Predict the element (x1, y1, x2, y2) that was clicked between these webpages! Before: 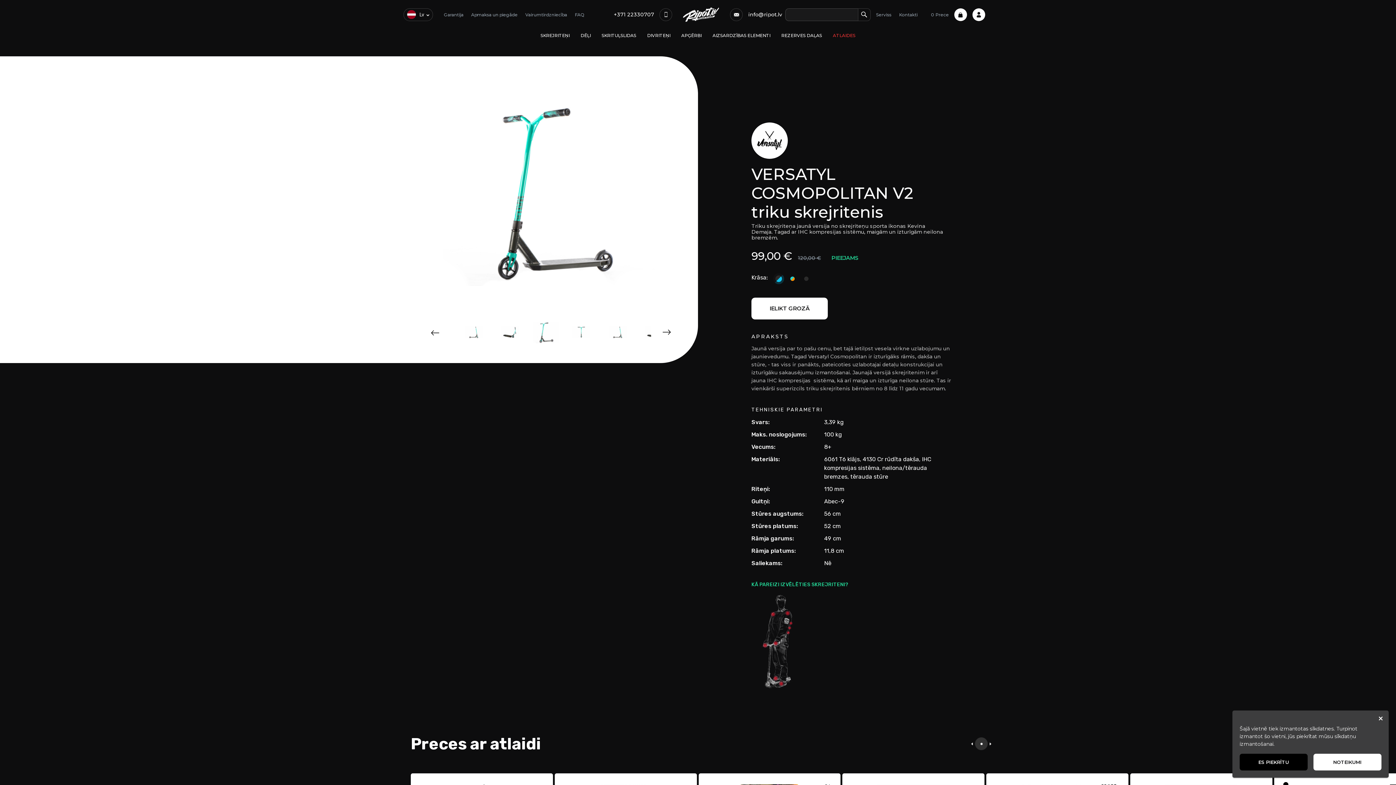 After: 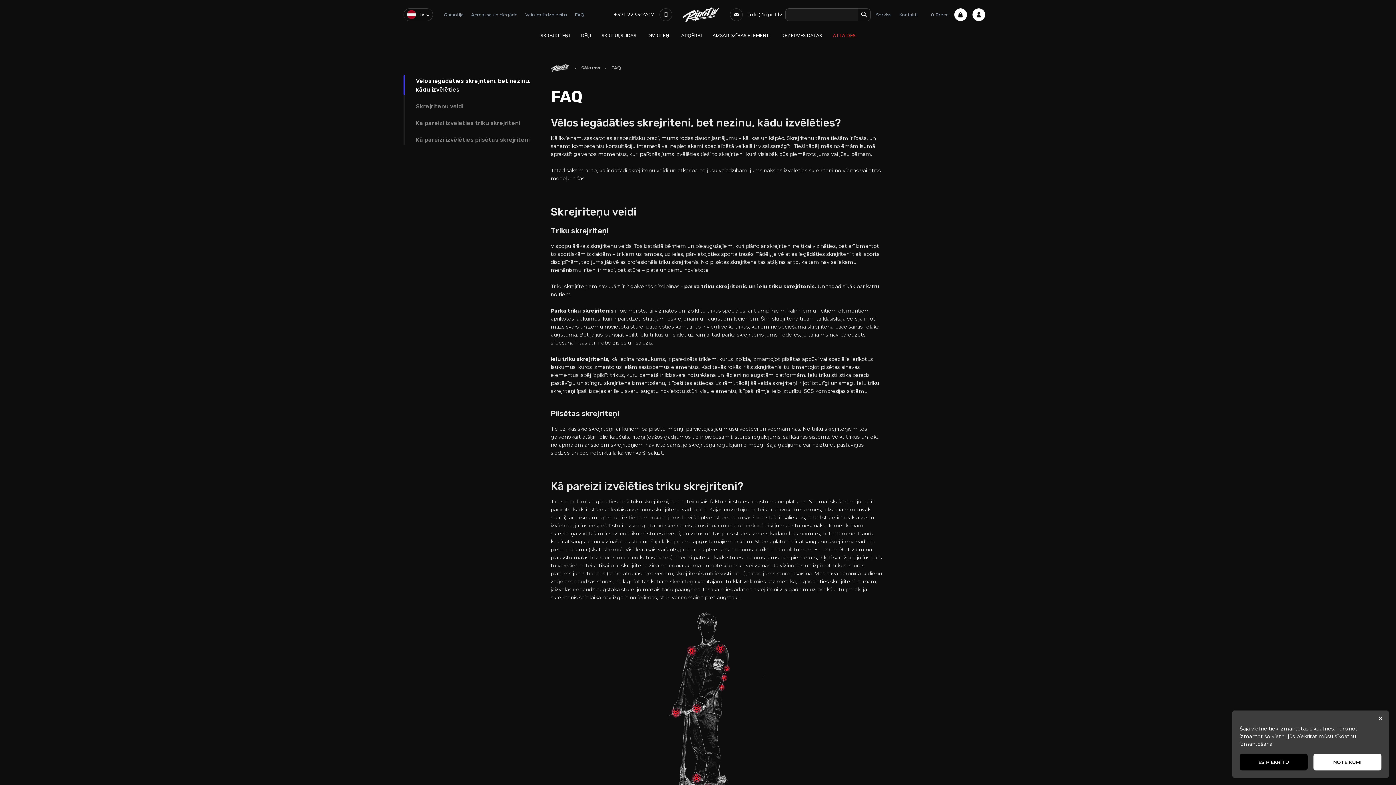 Action: bbox: (574, 12, 584, 17) label: FAQ